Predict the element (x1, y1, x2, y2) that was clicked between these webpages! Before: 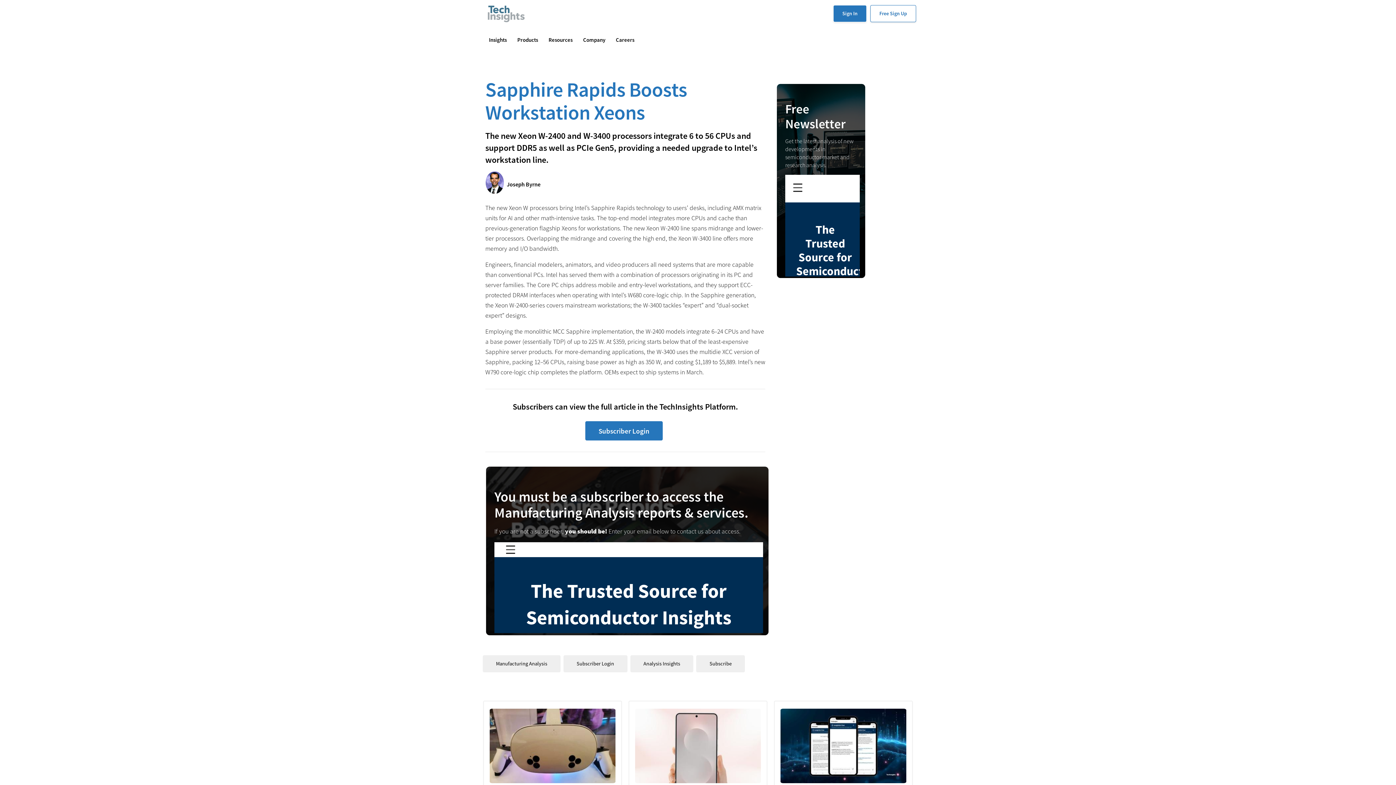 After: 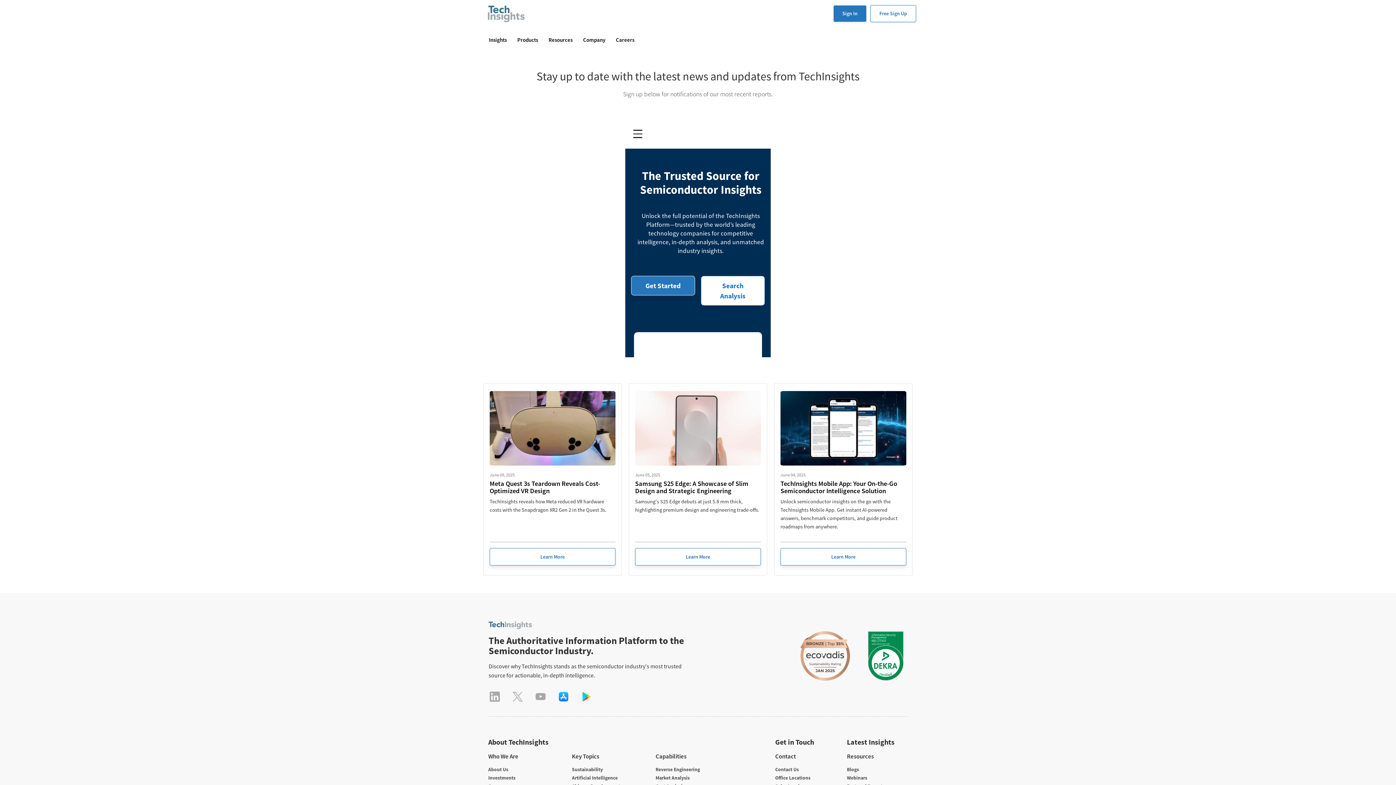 Action: label: Subscribe bbox: (696, 655, 745, 672)